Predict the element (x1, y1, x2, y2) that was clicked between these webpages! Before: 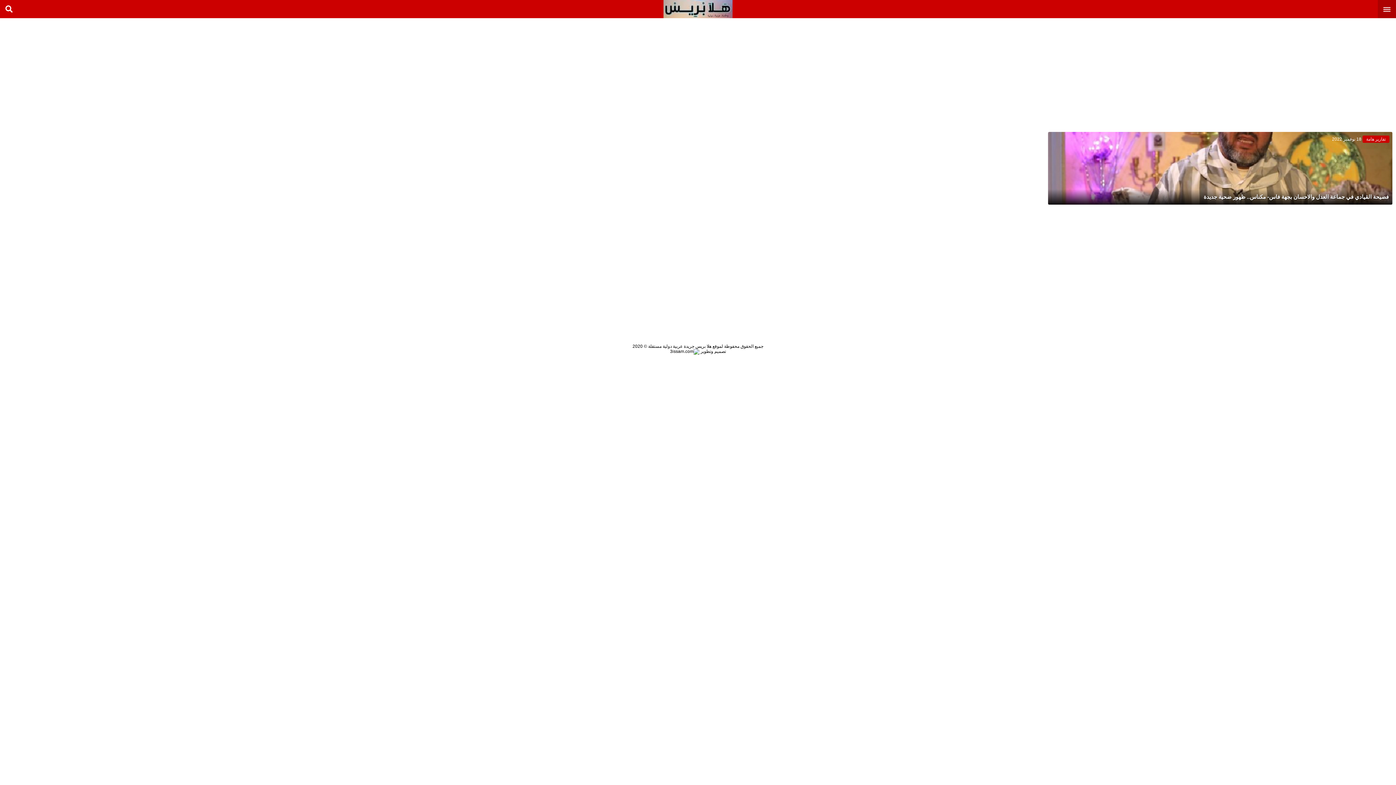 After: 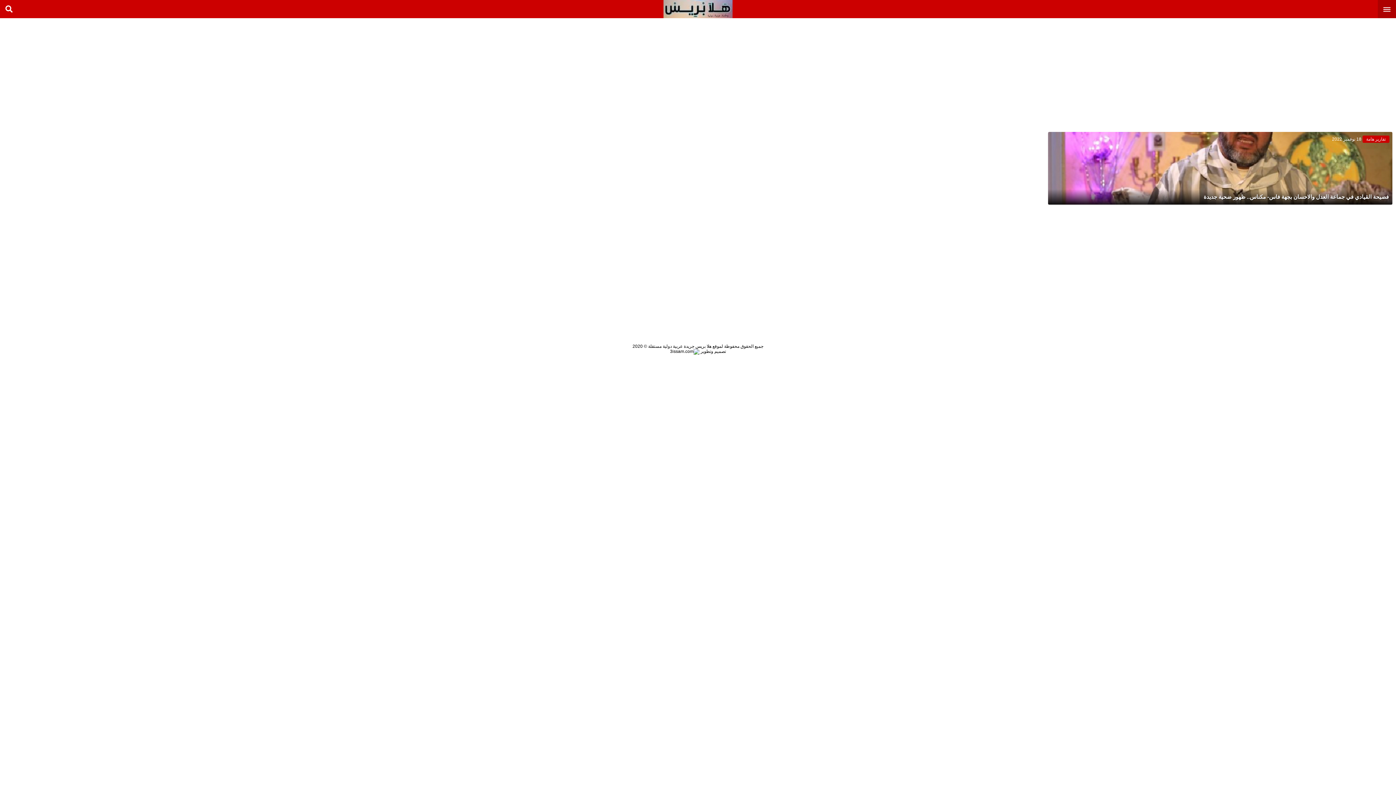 Action: bbox: (670, 349, 726, 354) label: تصميم وتطوير 